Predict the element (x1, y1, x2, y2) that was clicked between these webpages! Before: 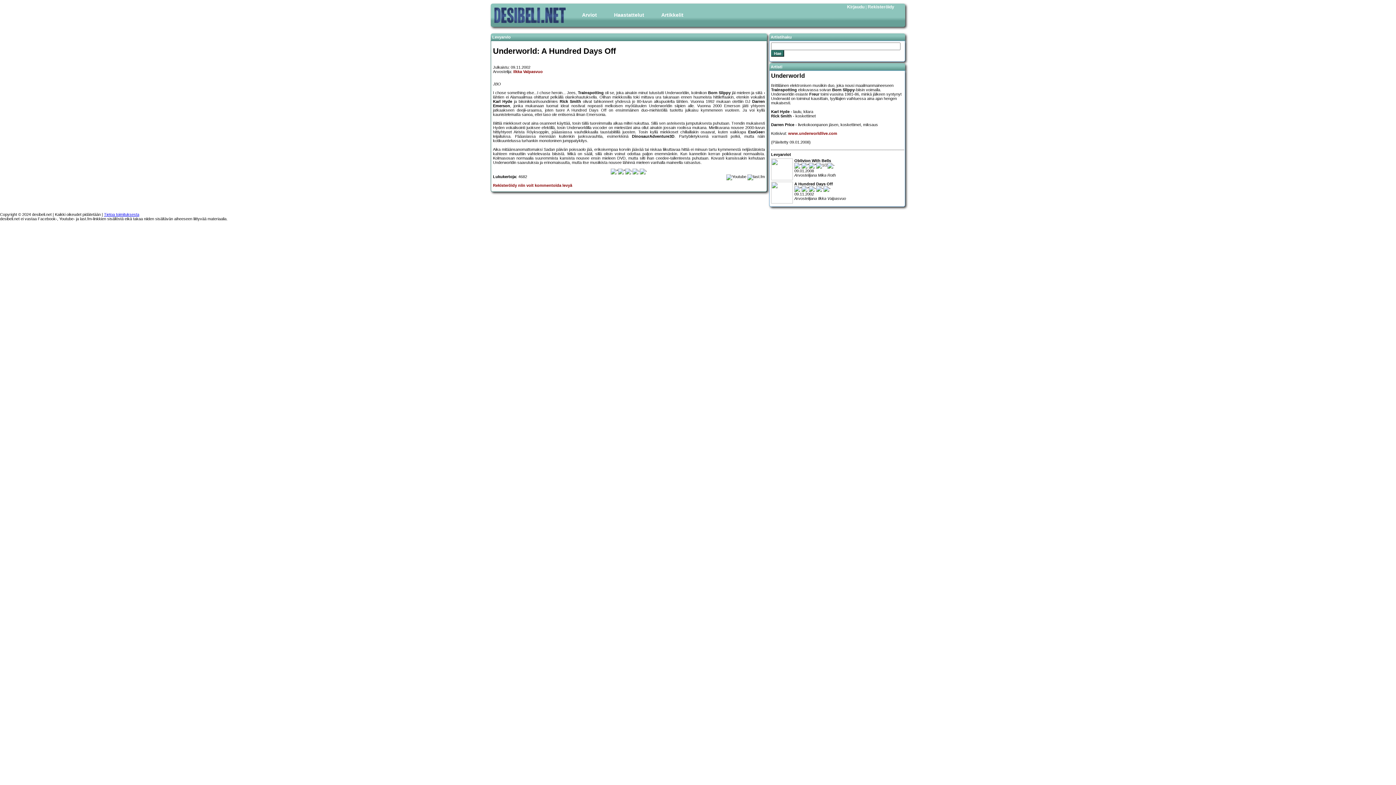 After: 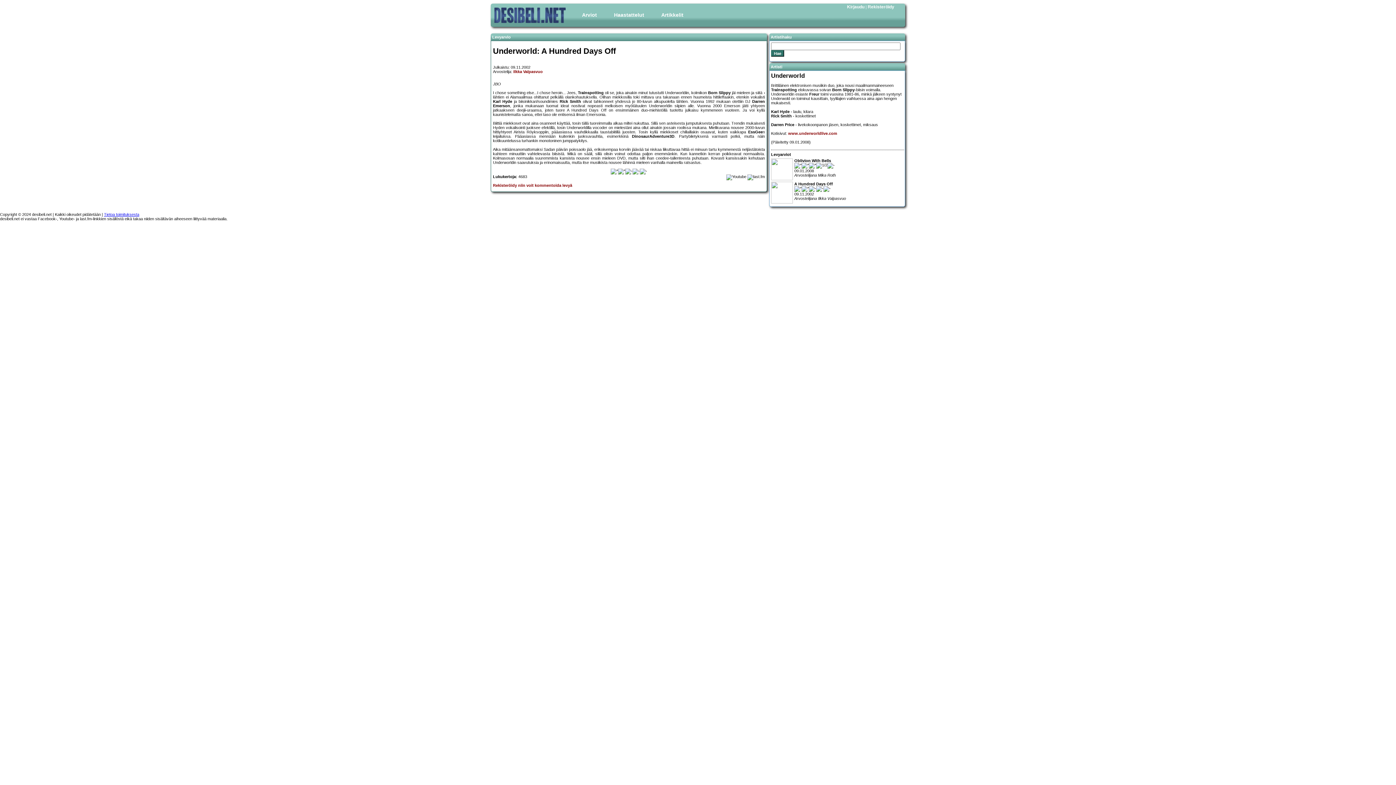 Action: label: A Hundred Days Off

09.11.2002
Arvostelijana Ilkka Valpasvuo bbox: (794, 181, 846, 200)